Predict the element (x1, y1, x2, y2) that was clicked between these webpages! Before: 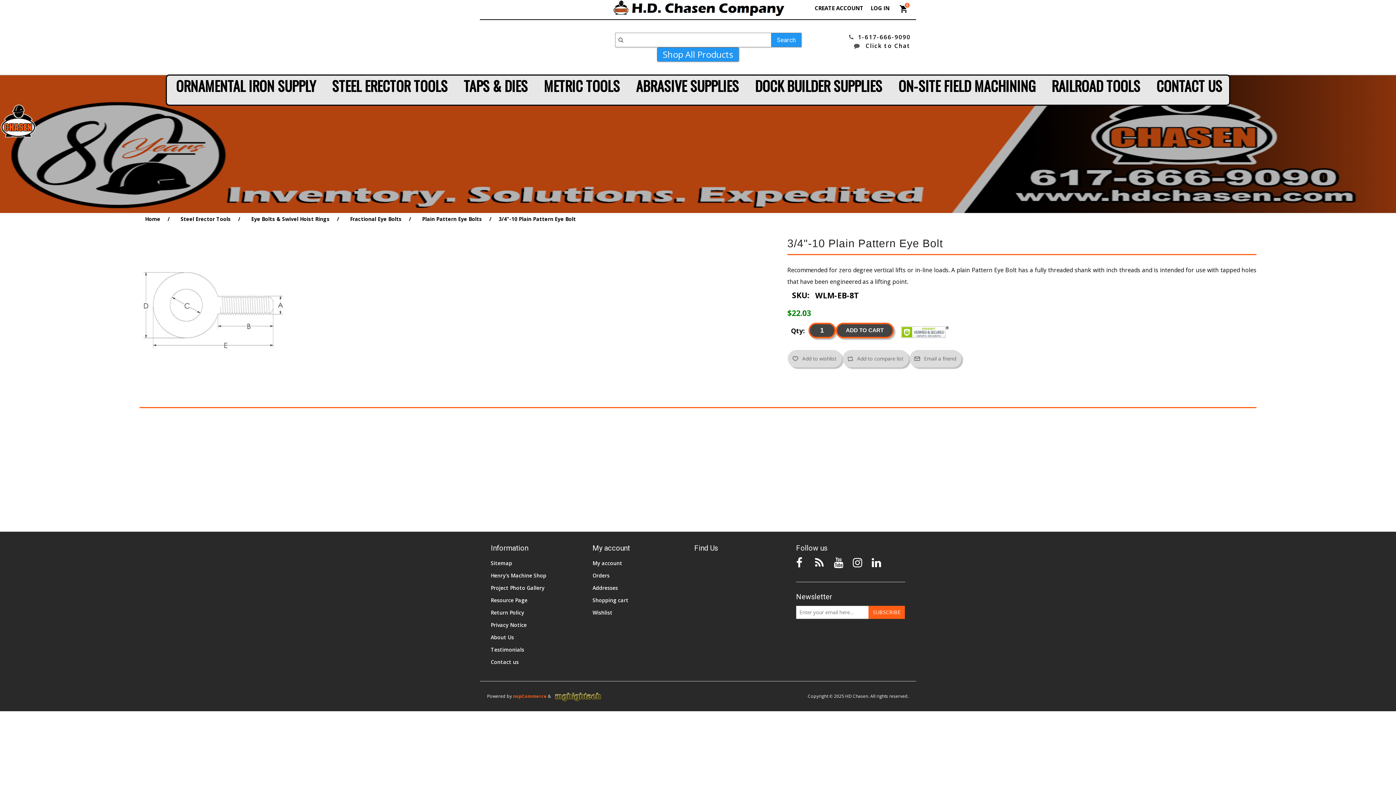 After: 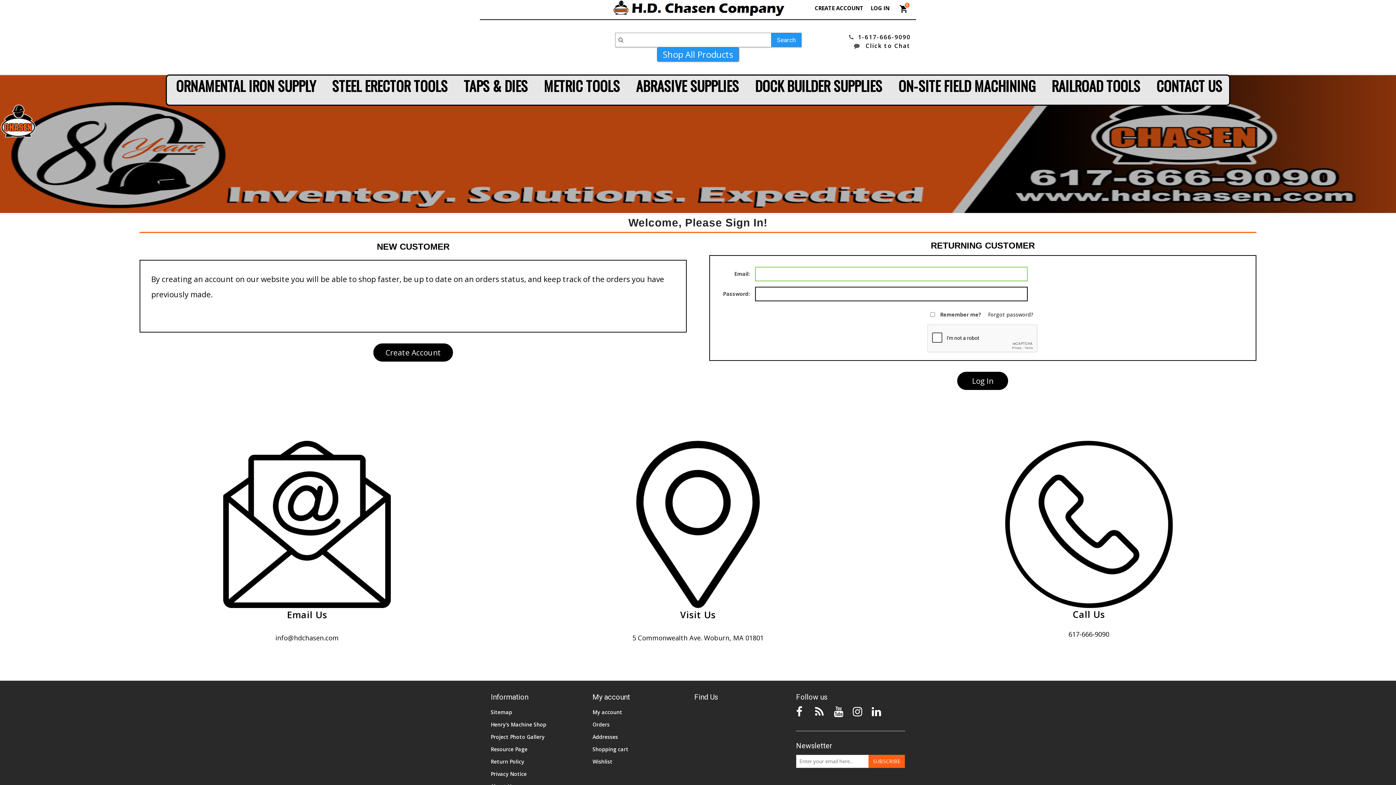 Action: label: LOG IN bbox: (867, 0, 893, 16)